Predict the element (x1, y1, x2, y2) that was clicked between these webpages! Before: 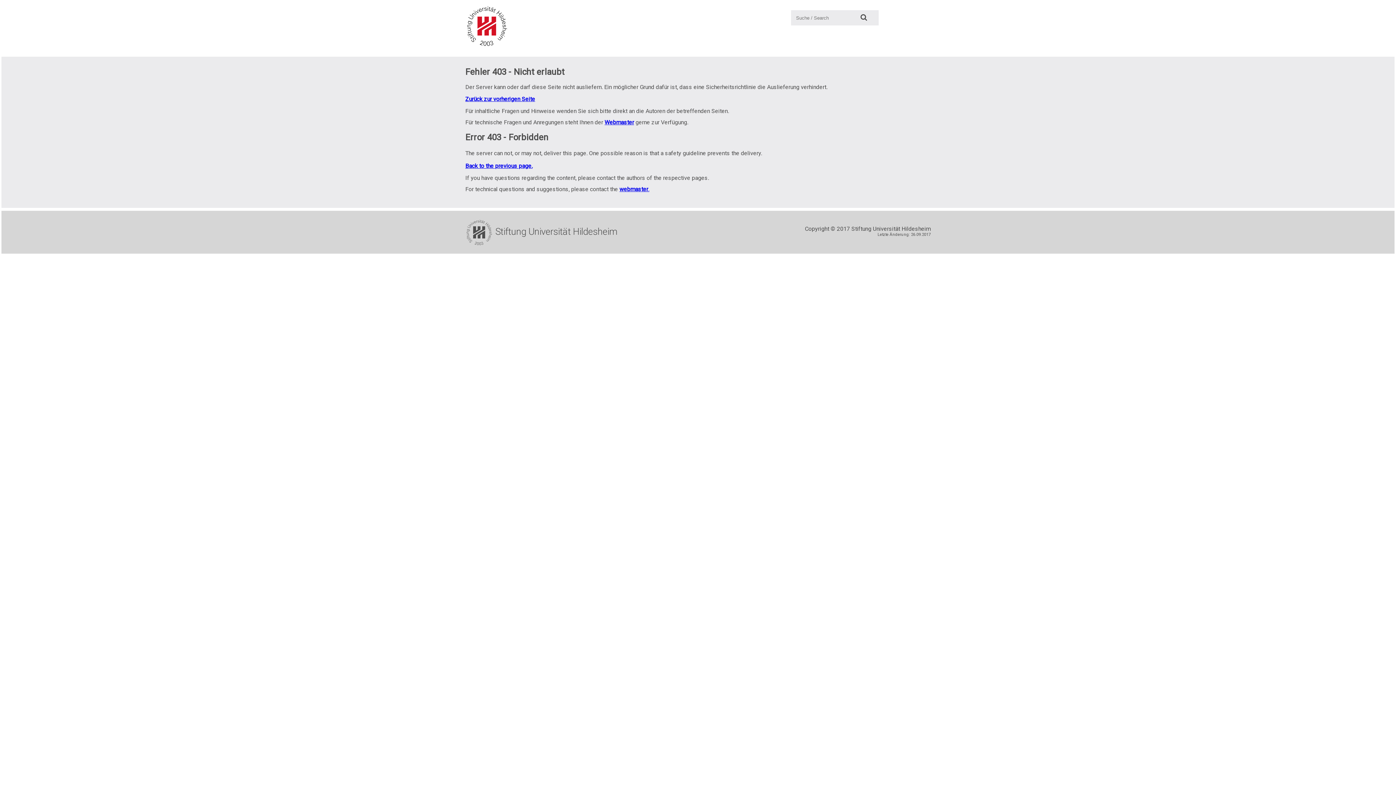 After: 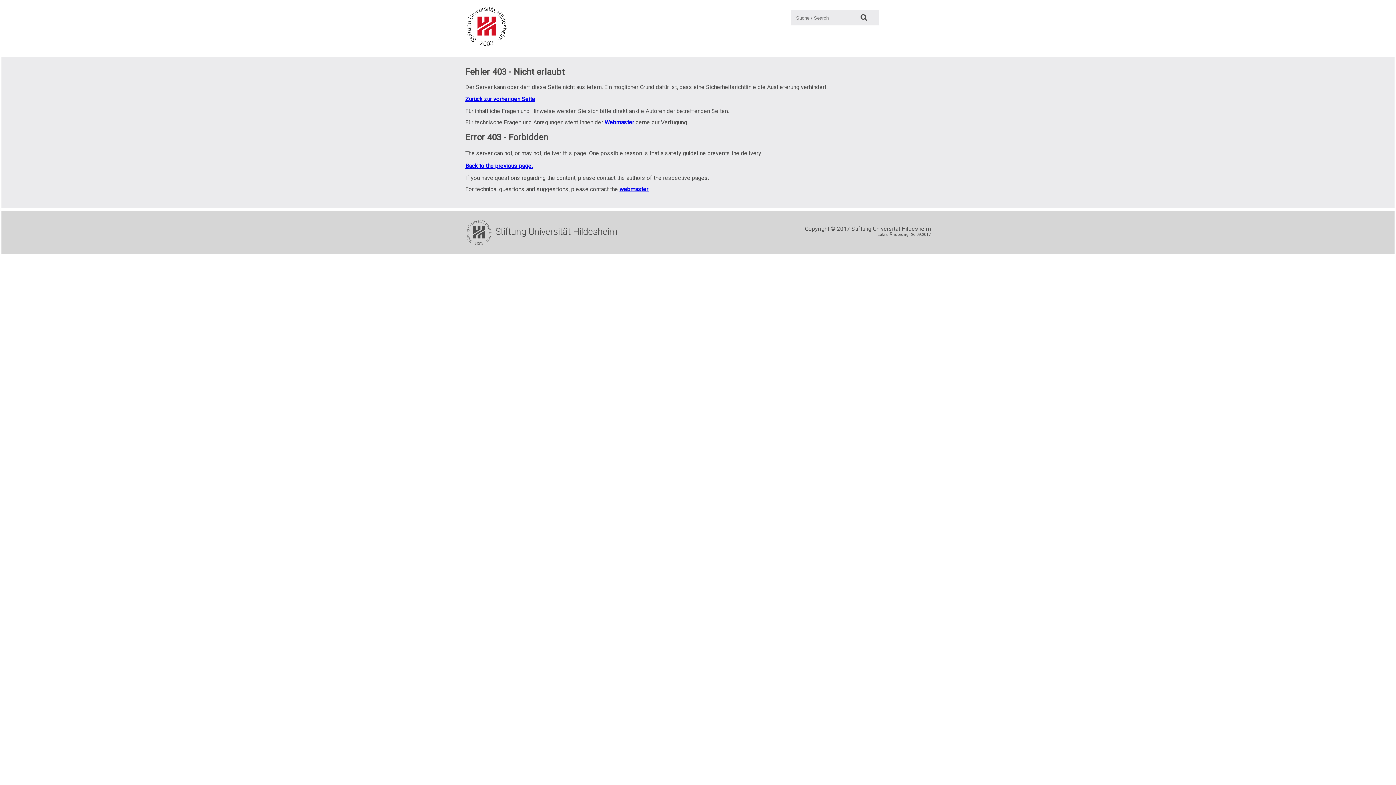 Action: bbox: (619, 185, 649, 192) label: webmaster.